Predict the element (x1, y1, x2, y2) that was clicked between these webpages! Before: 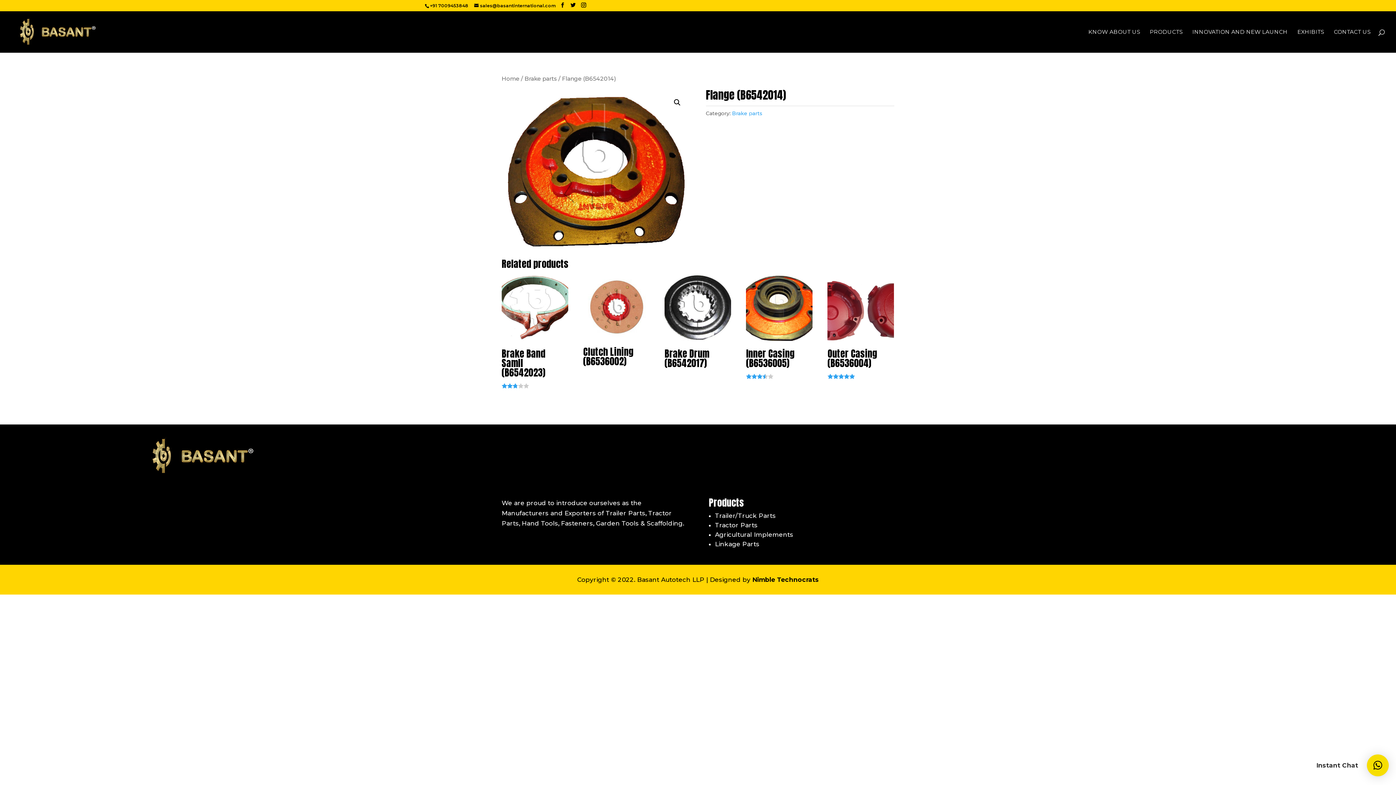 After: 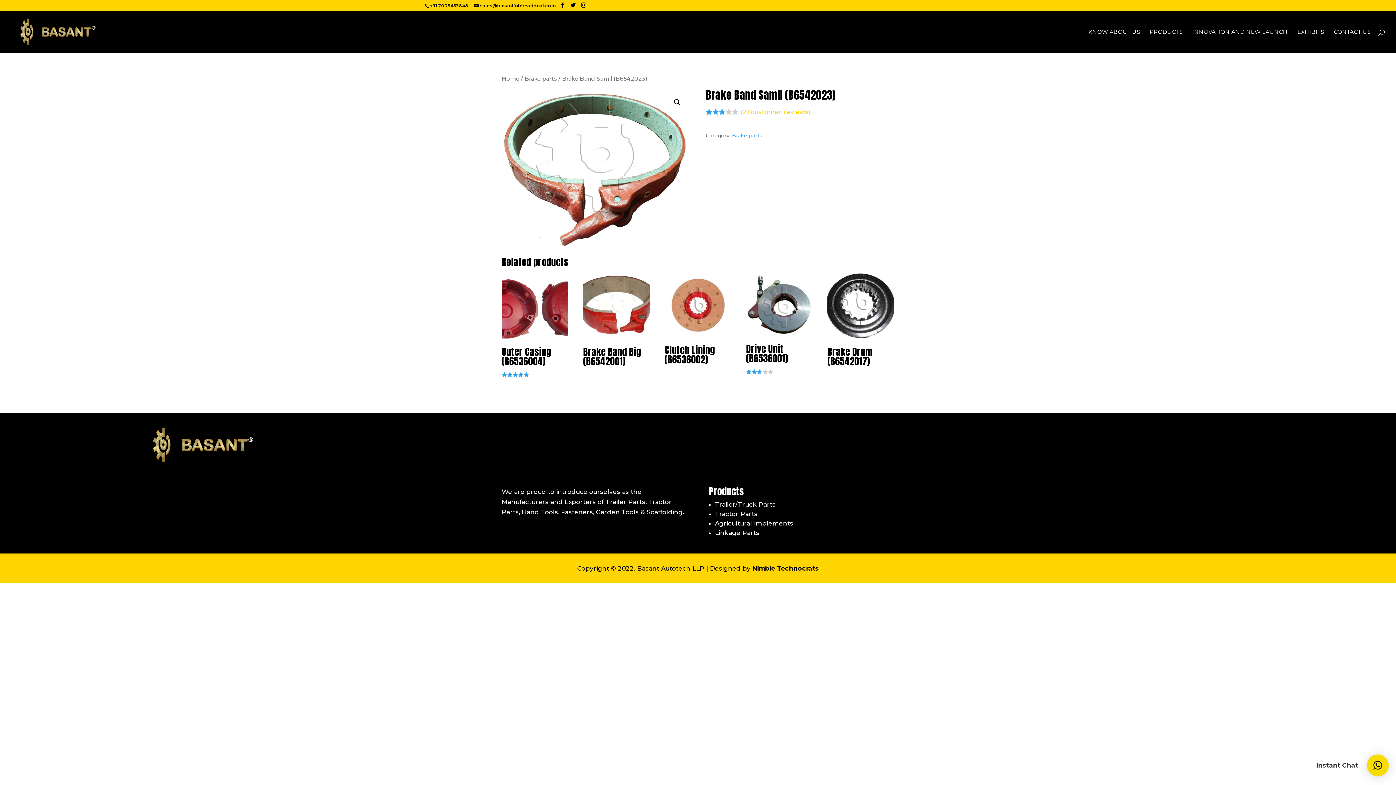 Action: bbox: (501, 274, 568, 388) label: Brake Band Samll (B6542023)
Rated
2.67
out of 5